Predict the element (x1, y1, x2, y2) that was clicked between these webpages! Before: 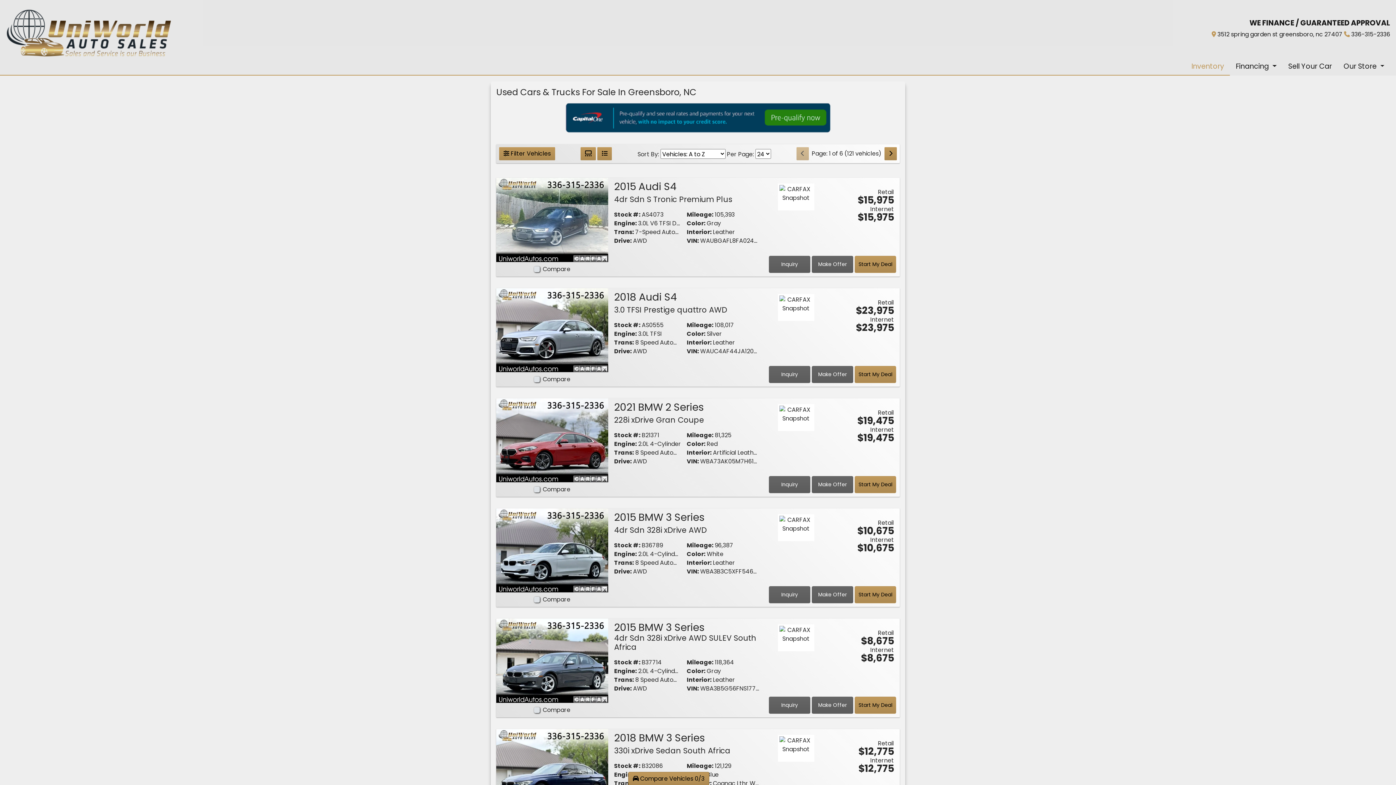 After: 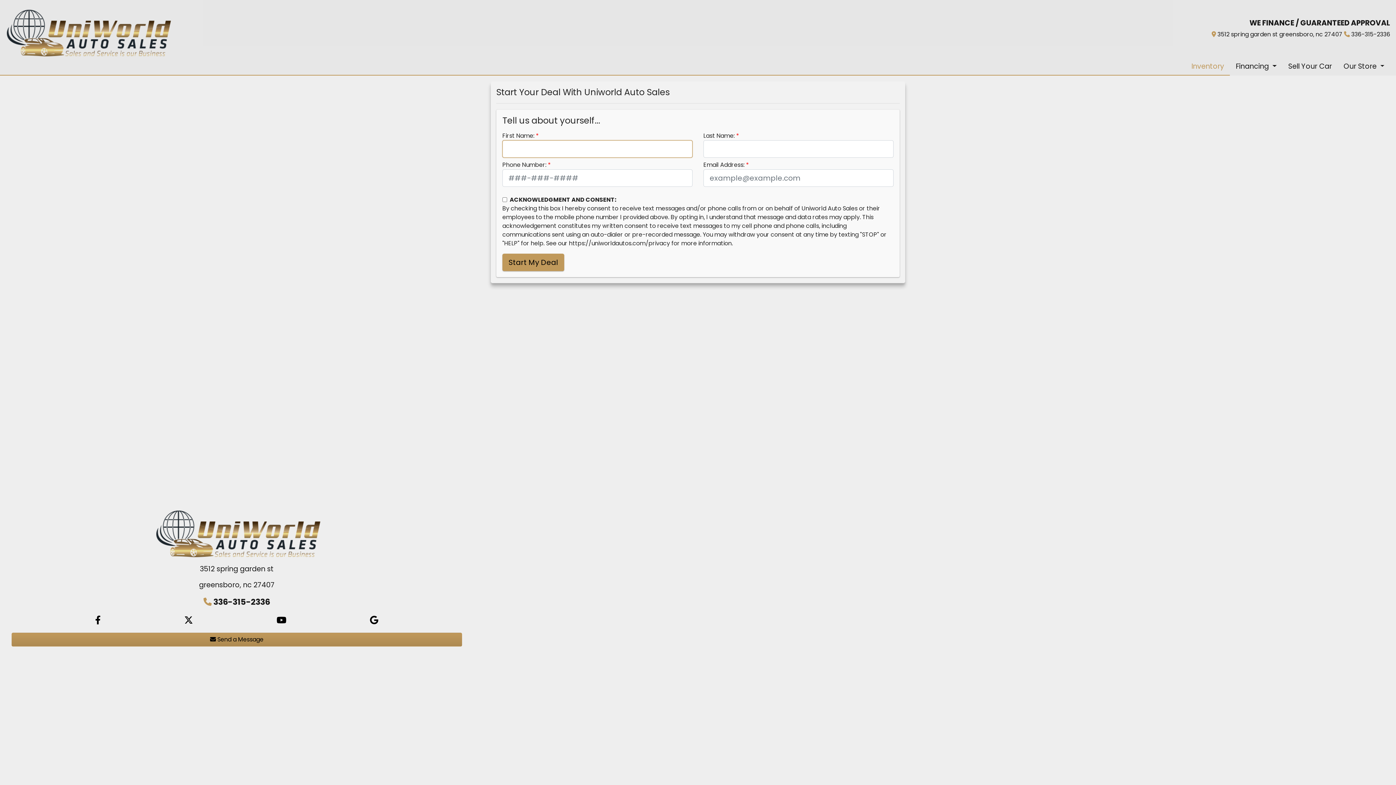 Action: label: Start My Deal bbox: (854, 586, 896, 603)